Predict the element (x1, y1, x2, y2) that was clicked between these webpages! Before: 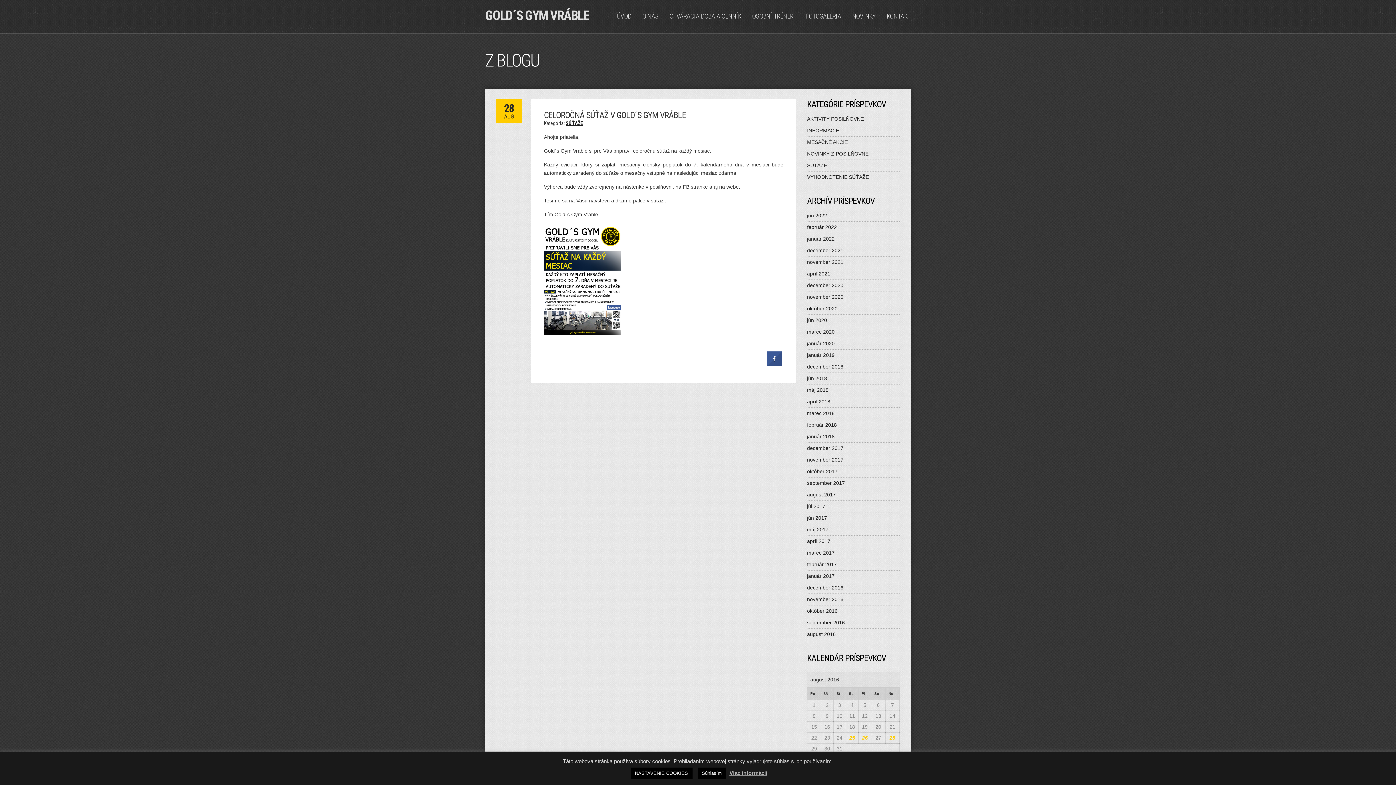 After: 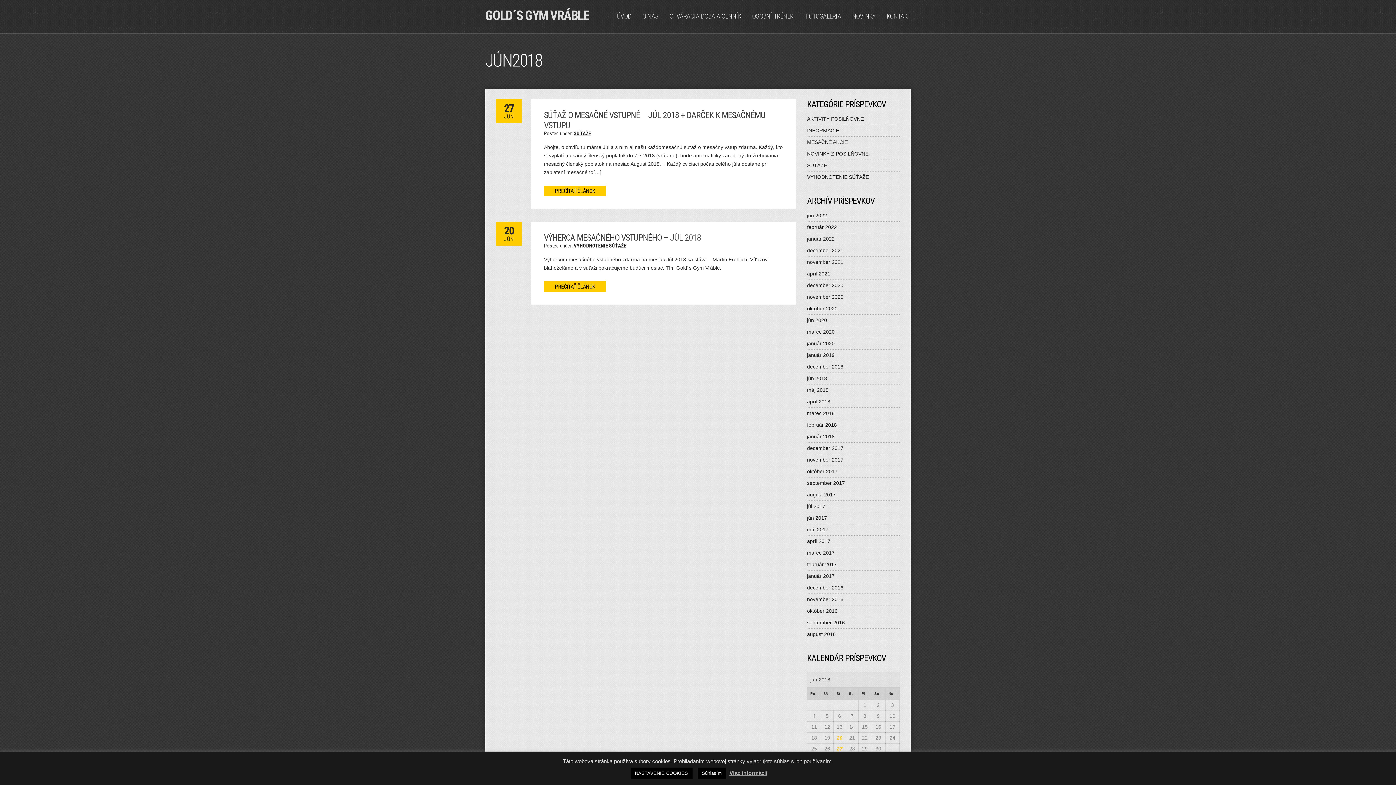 Action: label: jún 2018 bbox: (807, 375, 827, 381)